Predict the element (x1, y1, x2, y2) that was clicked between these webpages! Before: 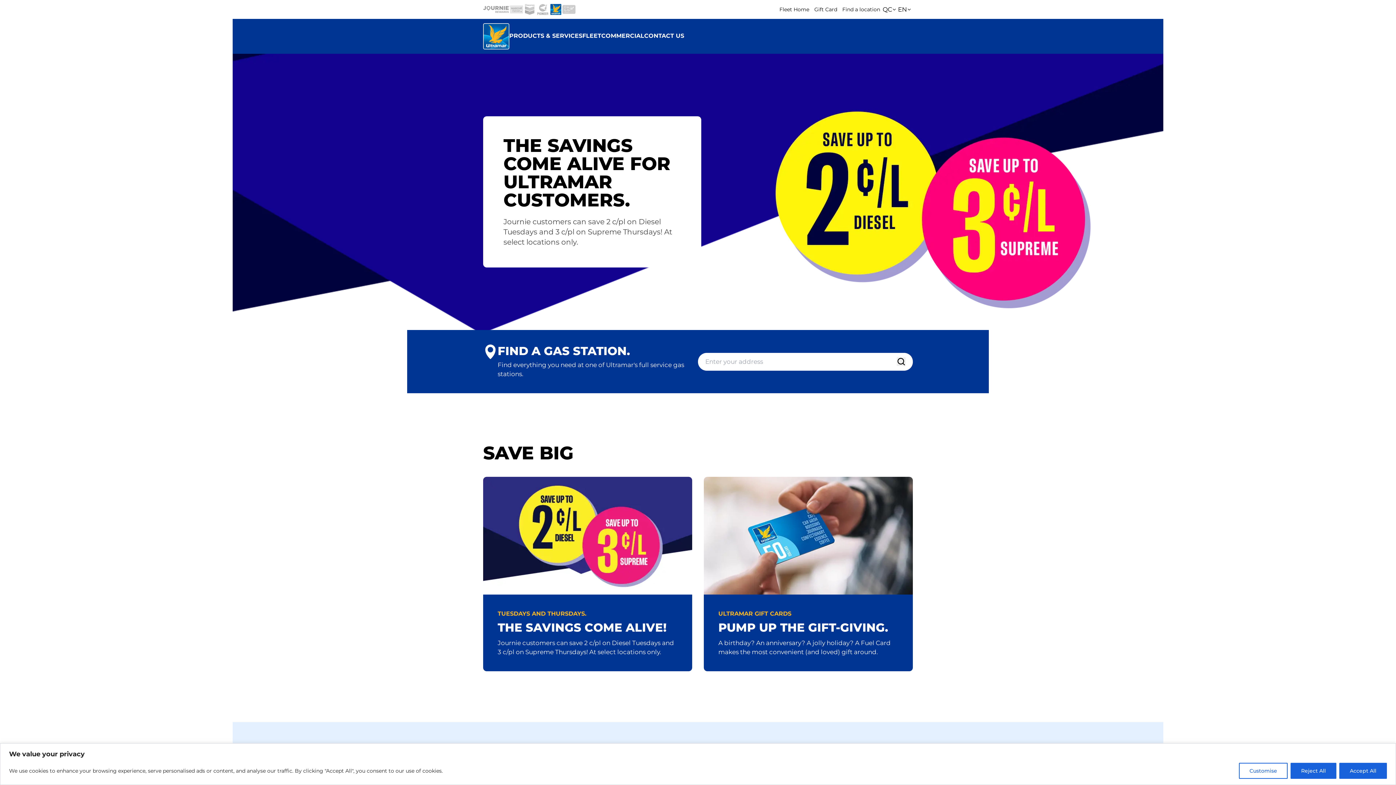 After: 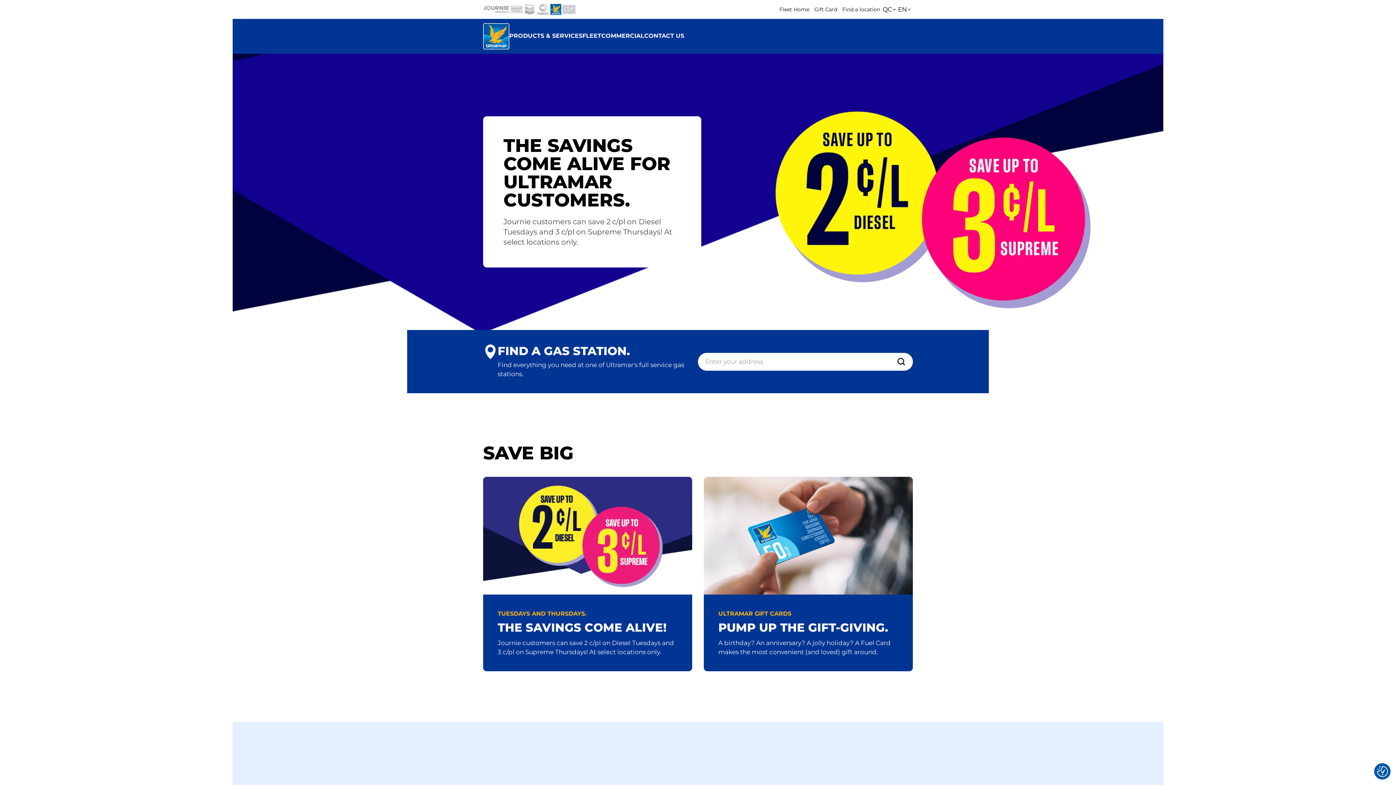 Action: bbox: (1339, 763, 1387, 779) label: Accept All